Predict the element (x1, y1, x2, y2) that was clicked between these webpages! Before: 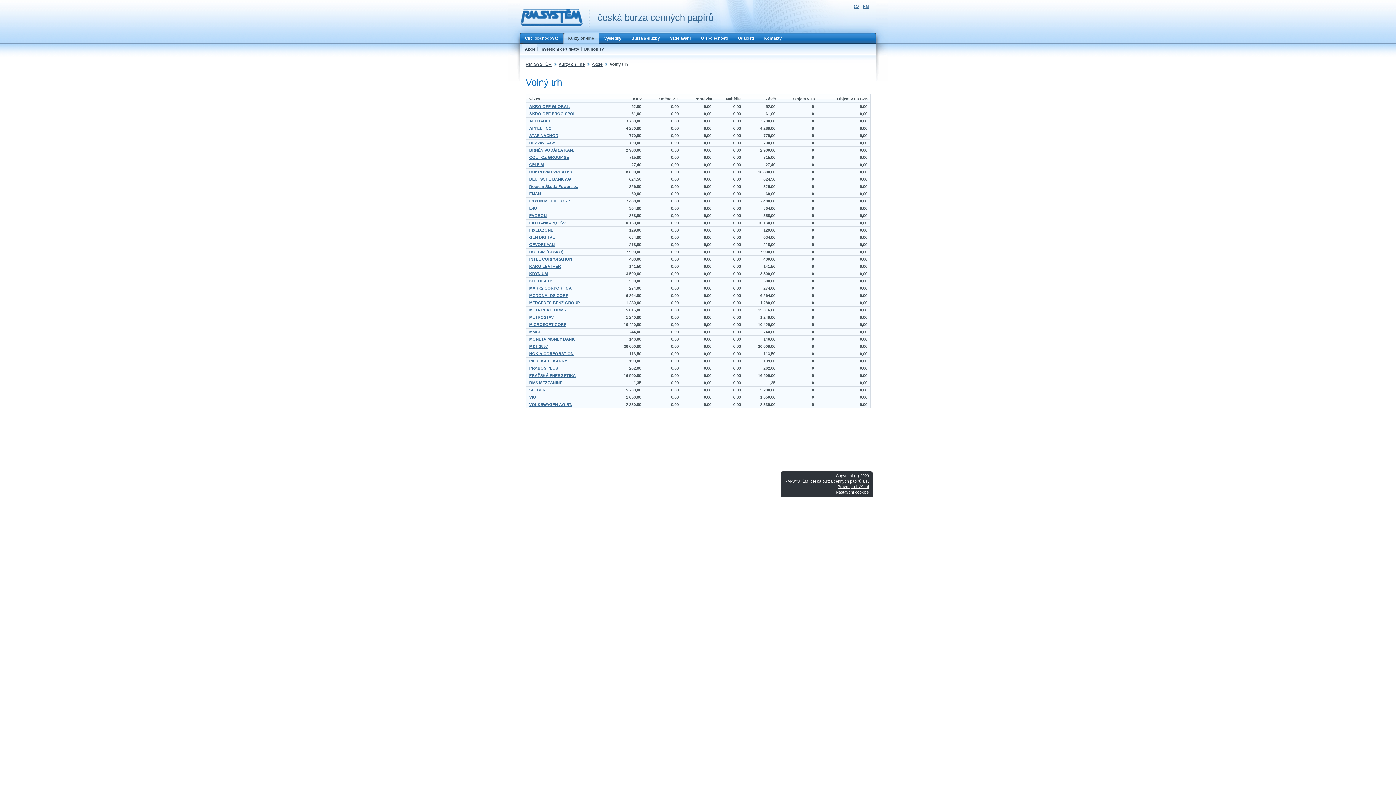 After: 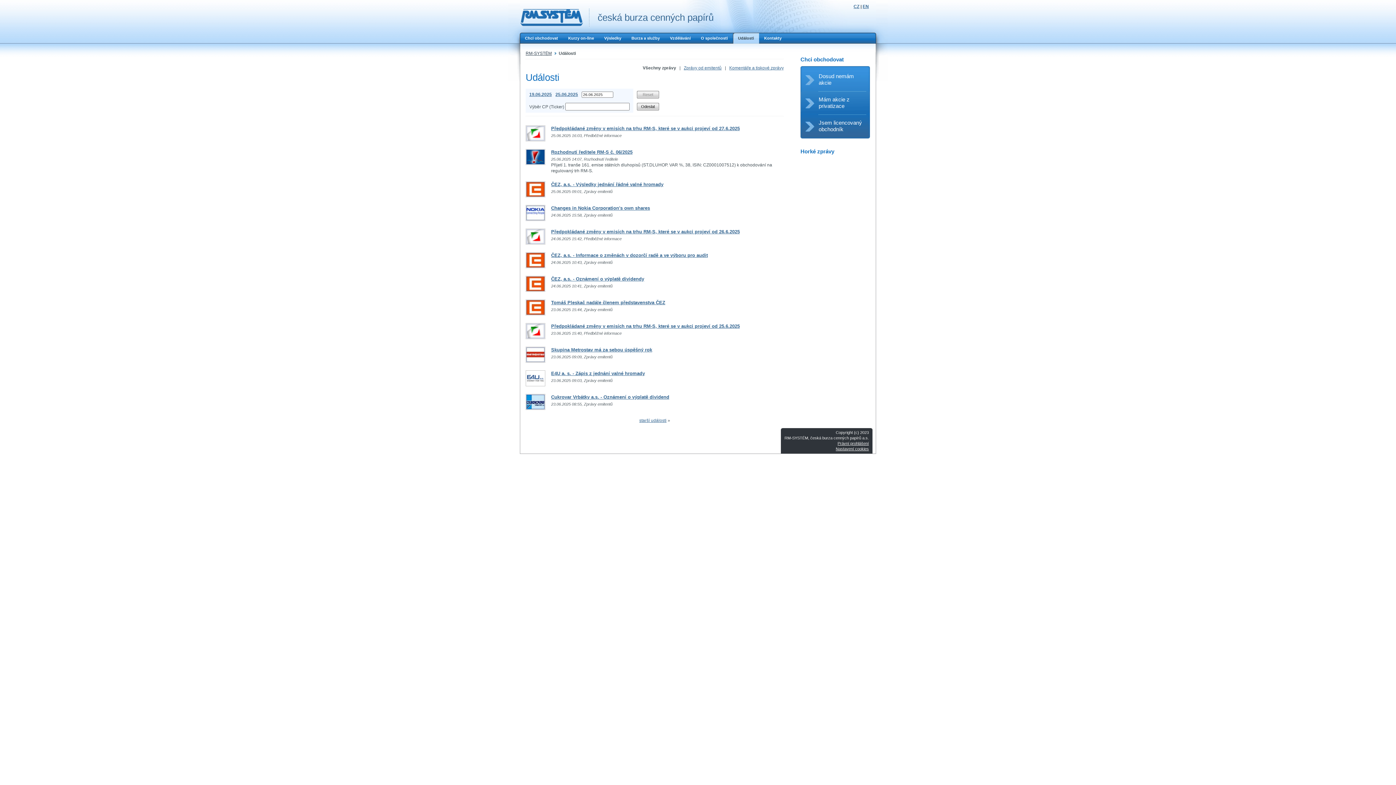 Action: label: Události bbox: (733, 32, 759, 43)